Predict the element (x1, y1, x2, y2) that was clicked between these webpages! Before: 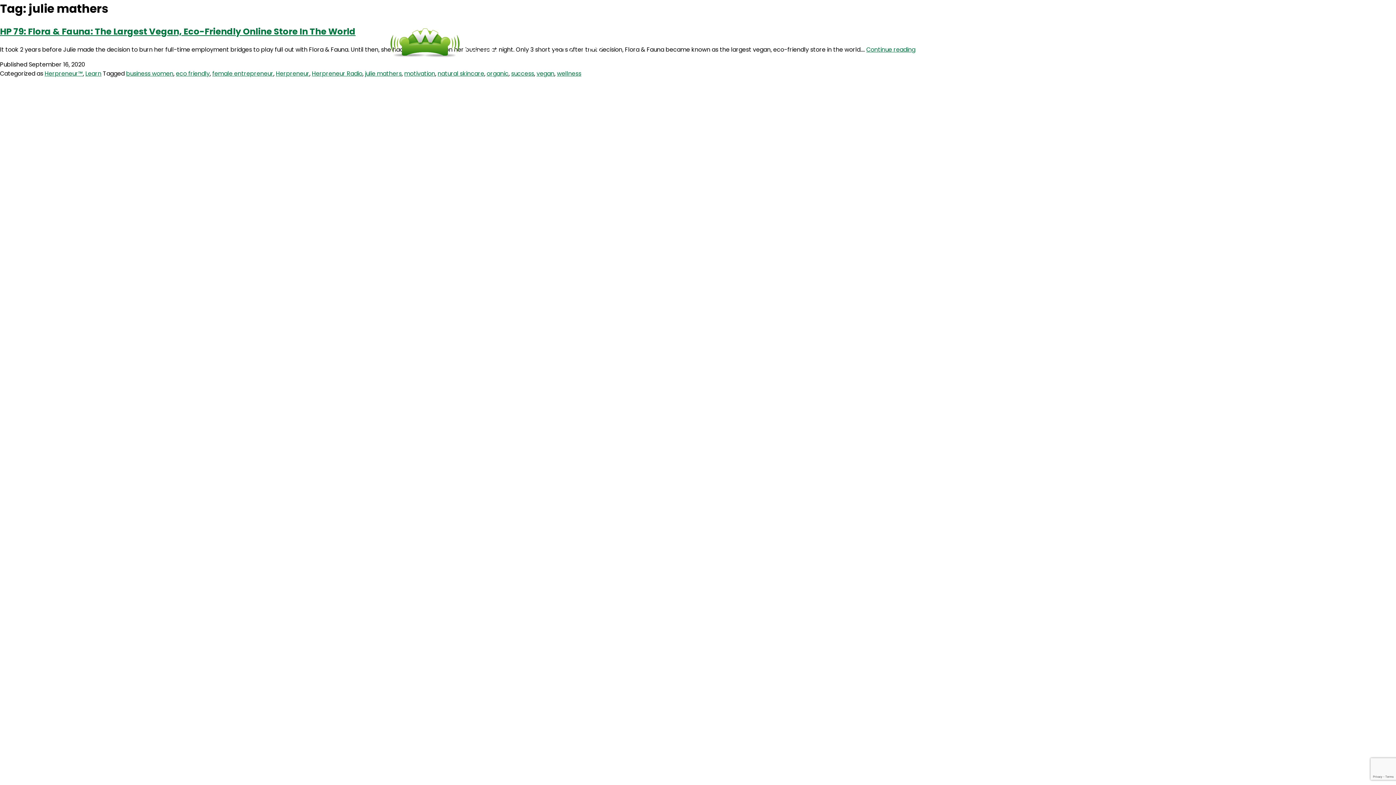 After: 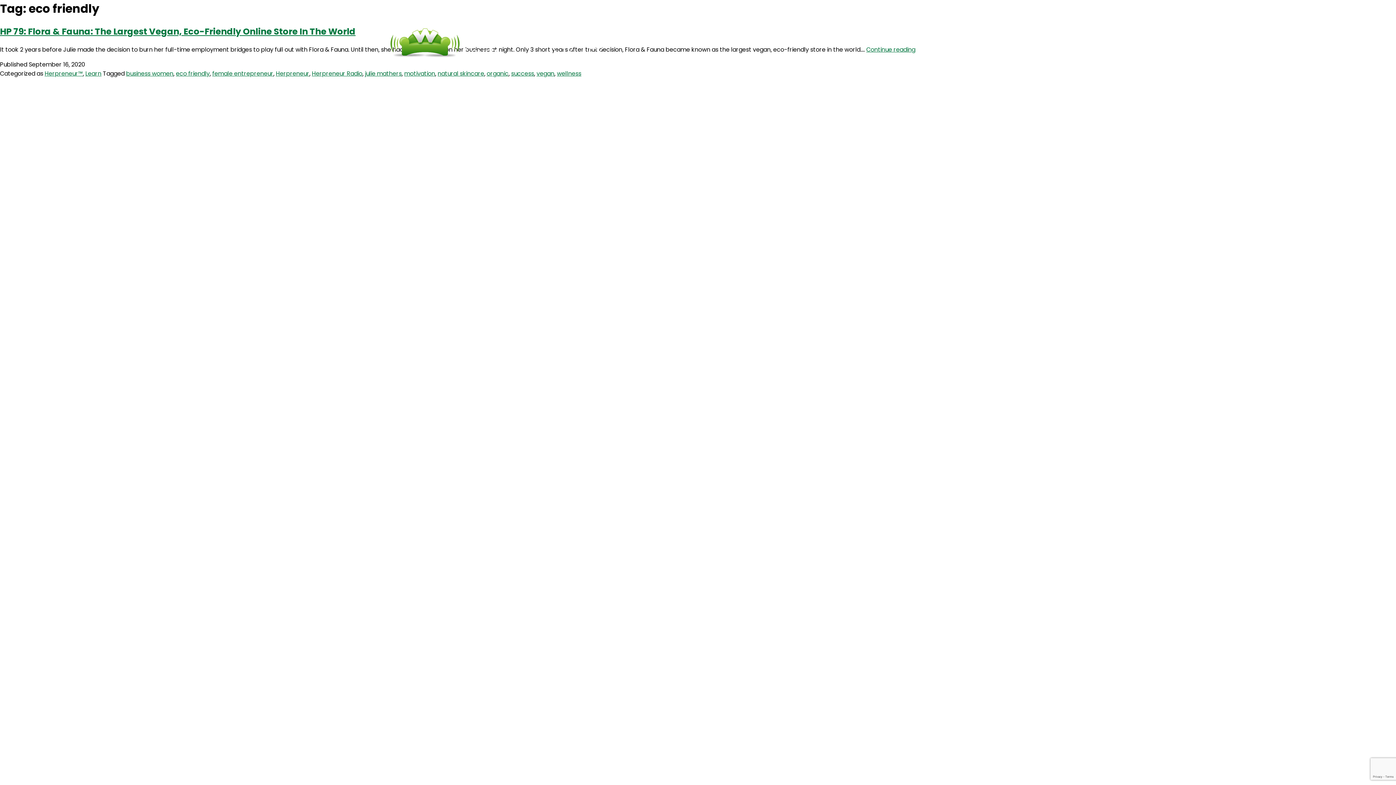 Action: bbox: (176, 69, 209, 77) label: eco friendly